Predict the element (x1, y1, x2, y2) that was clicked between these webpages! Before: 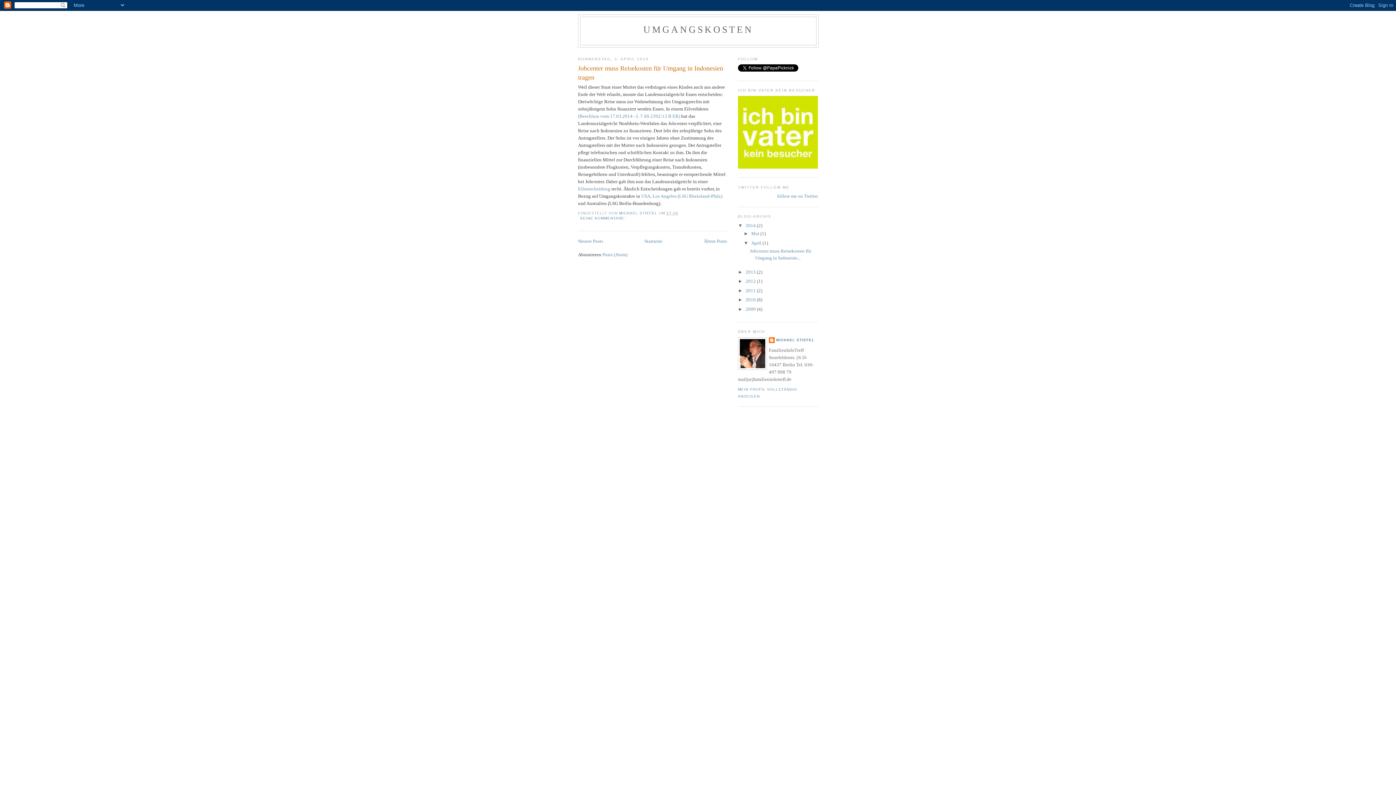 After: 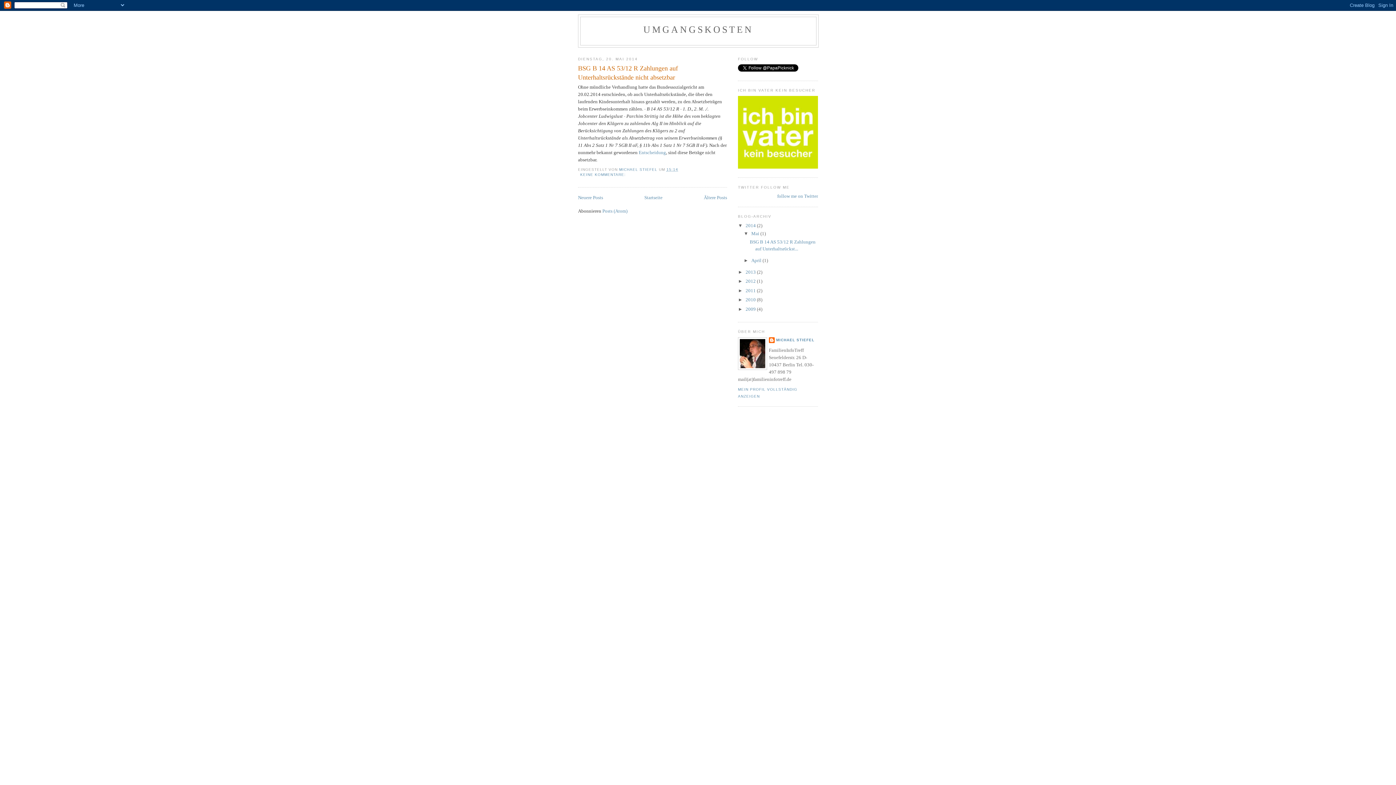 Action: label: Mai  bbox: (751, 231, 760, 236)